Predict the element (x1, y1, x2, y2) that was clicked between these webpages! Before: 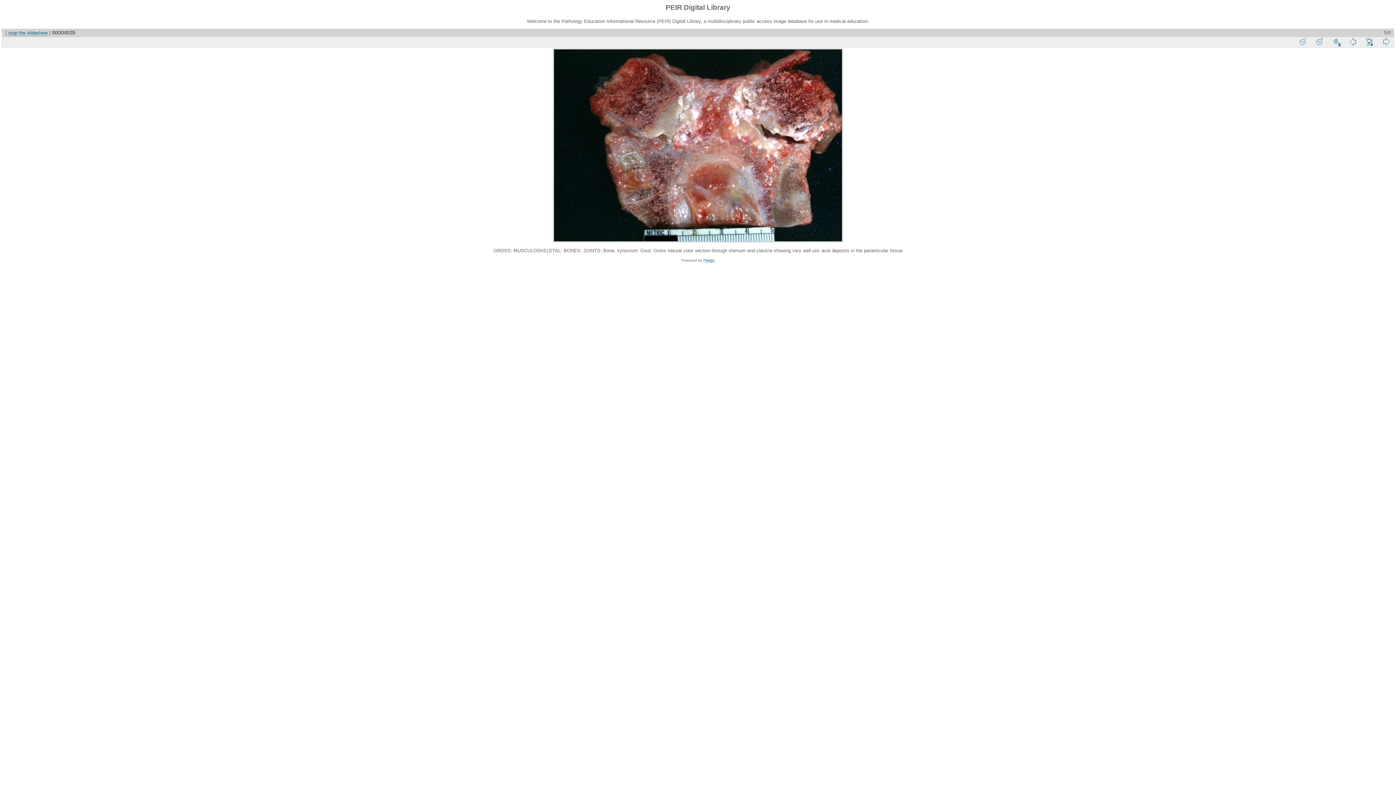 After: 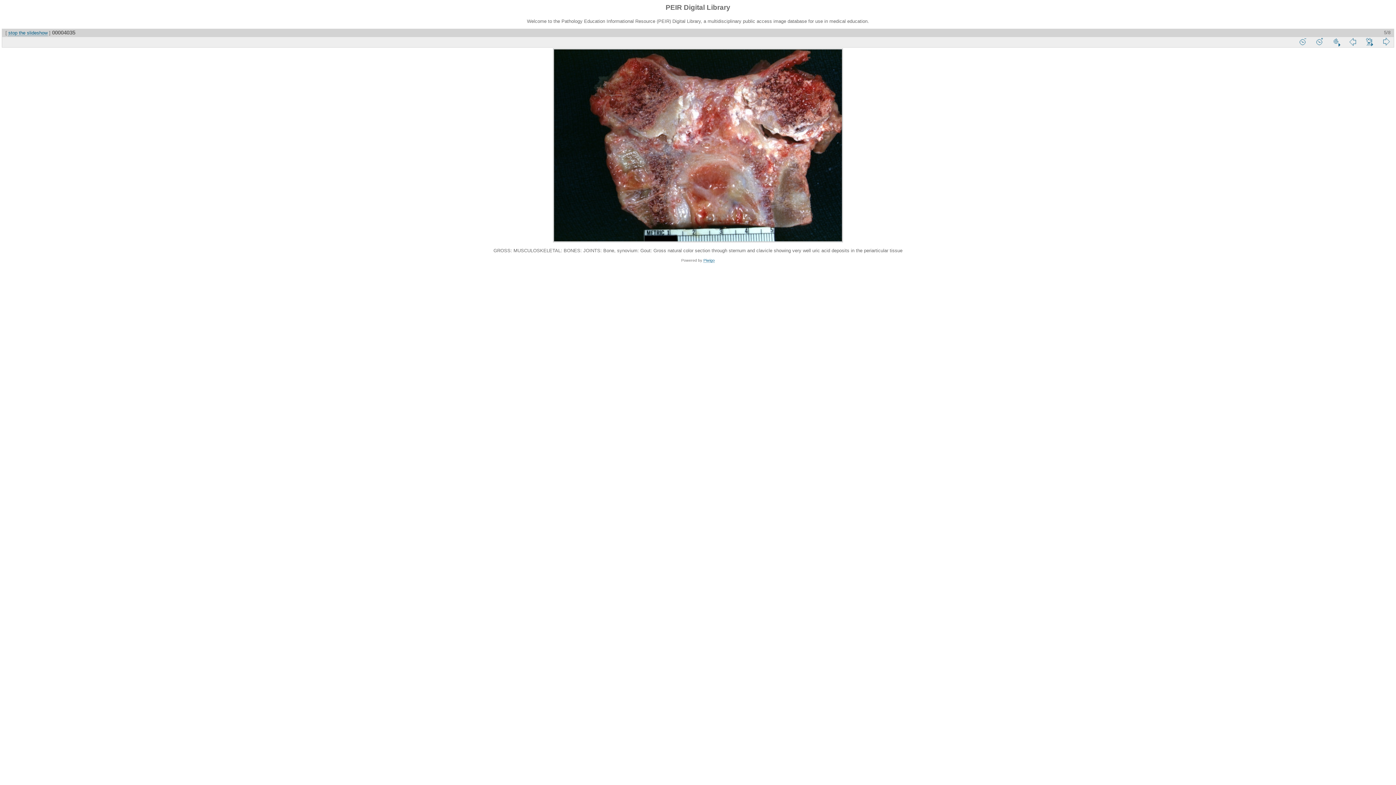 Action: bbox: (1328, 36, 1344, 46)